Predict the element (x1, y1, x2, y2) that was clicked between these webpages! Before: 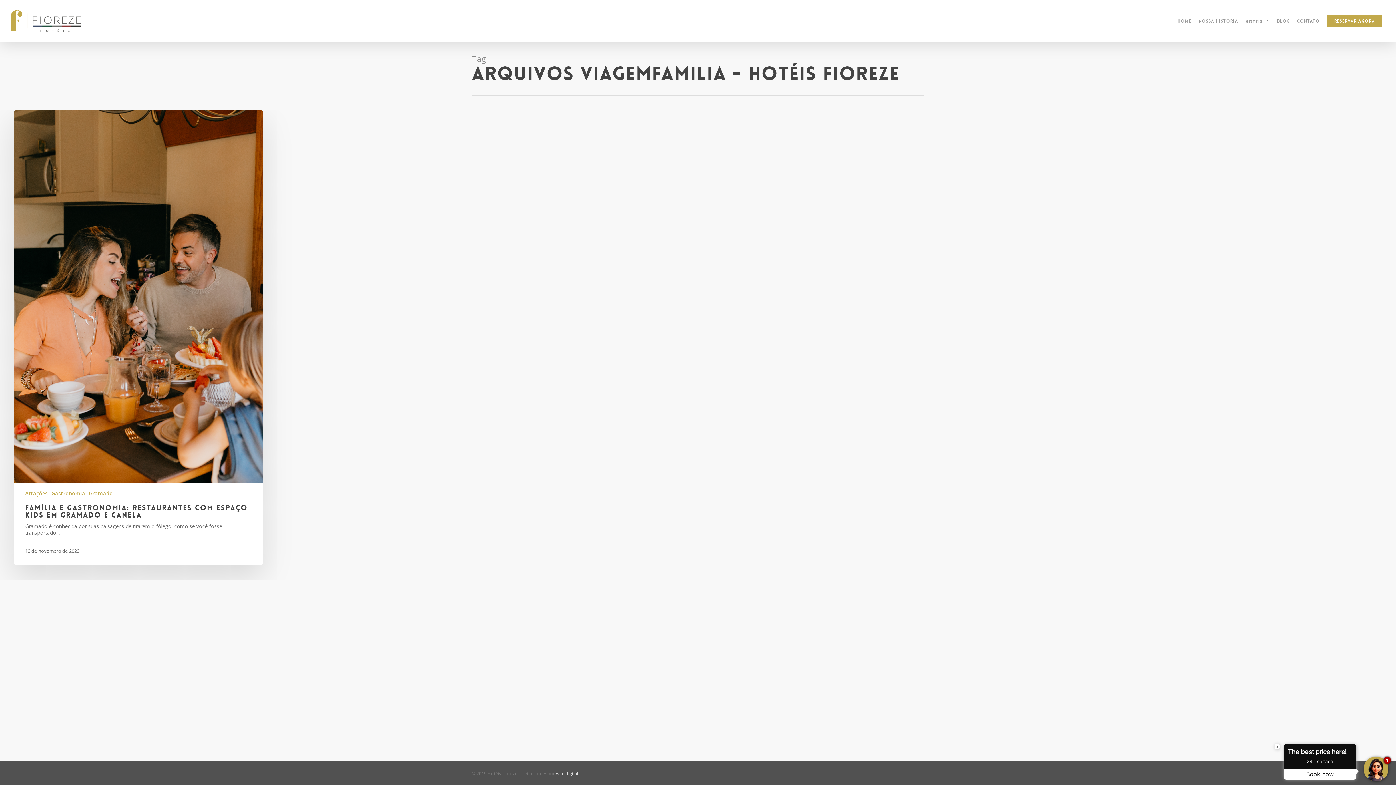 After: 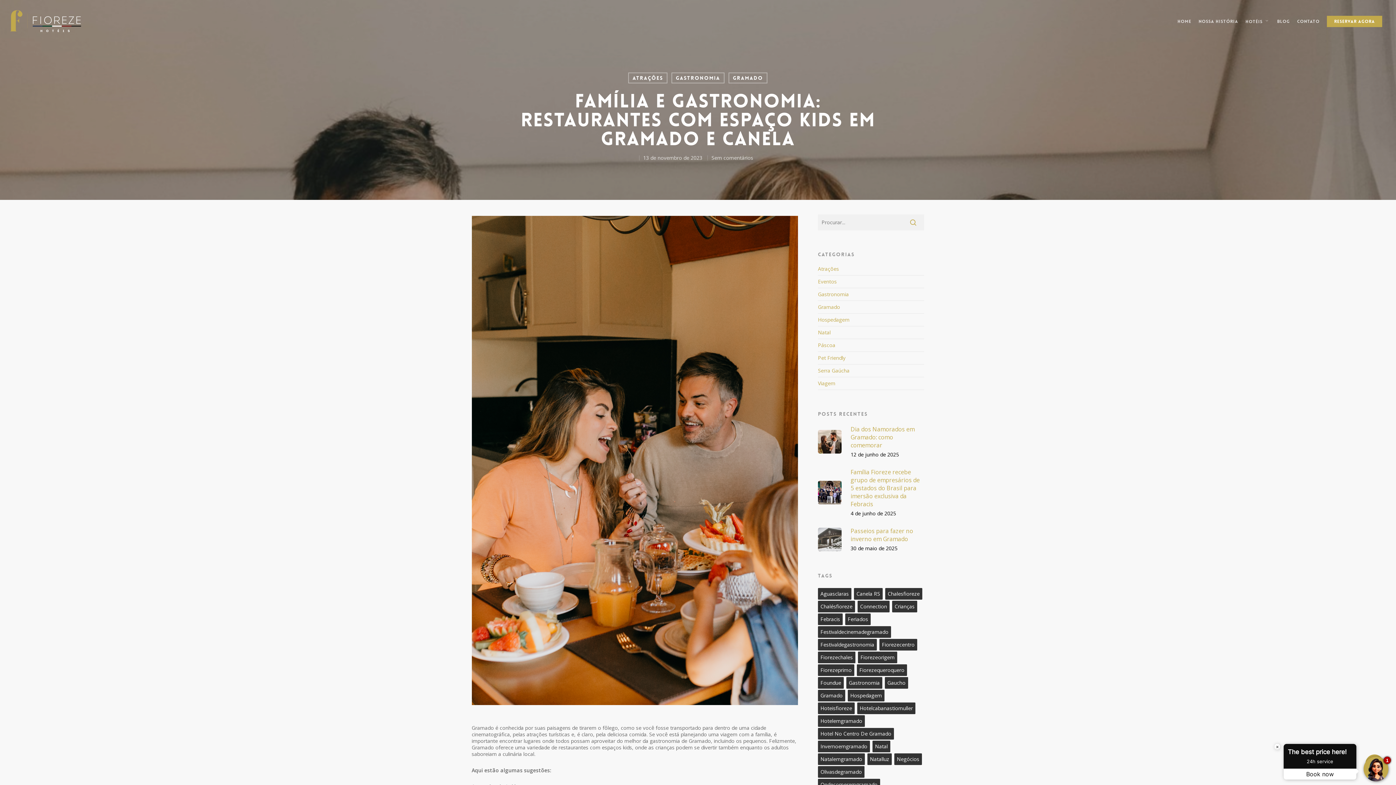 Action: bbox: (14, 110, 262, 565)